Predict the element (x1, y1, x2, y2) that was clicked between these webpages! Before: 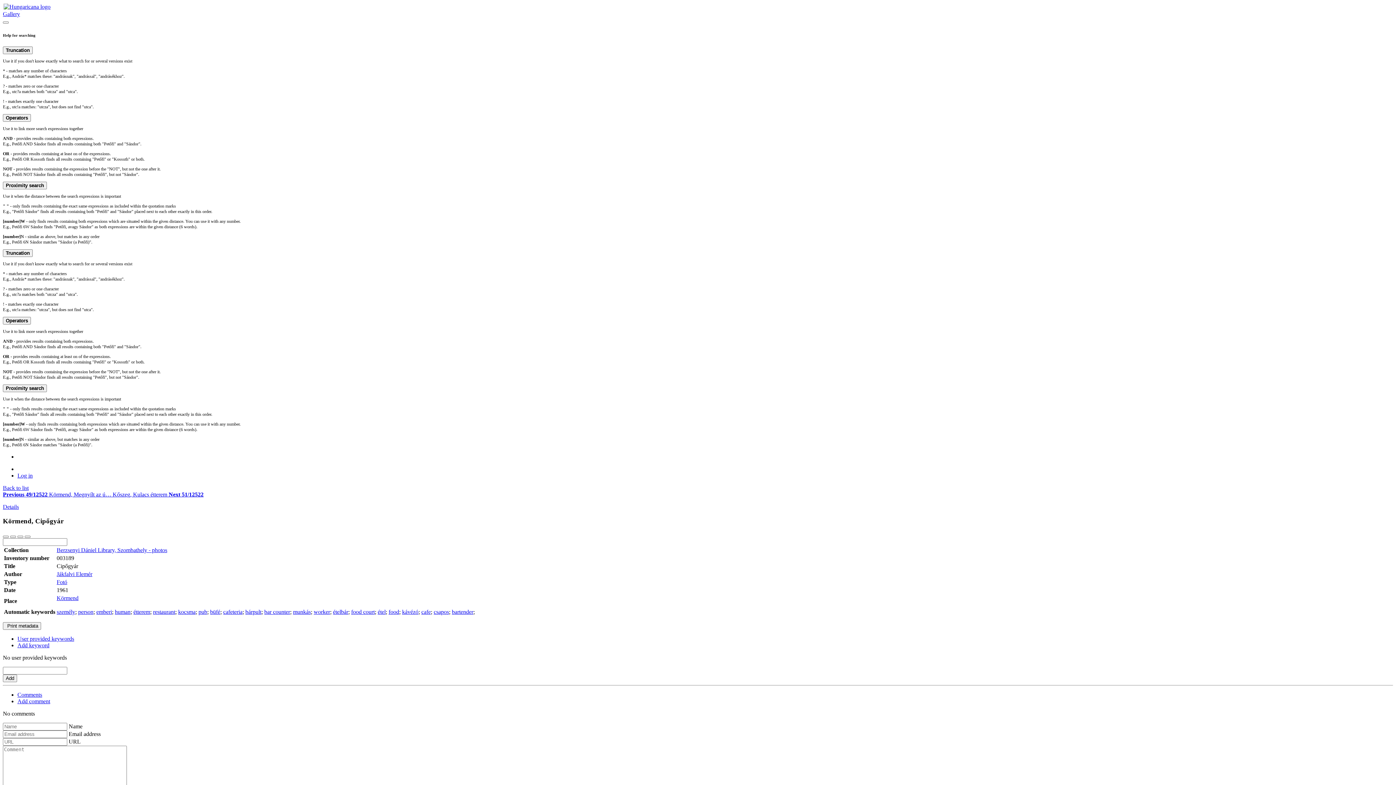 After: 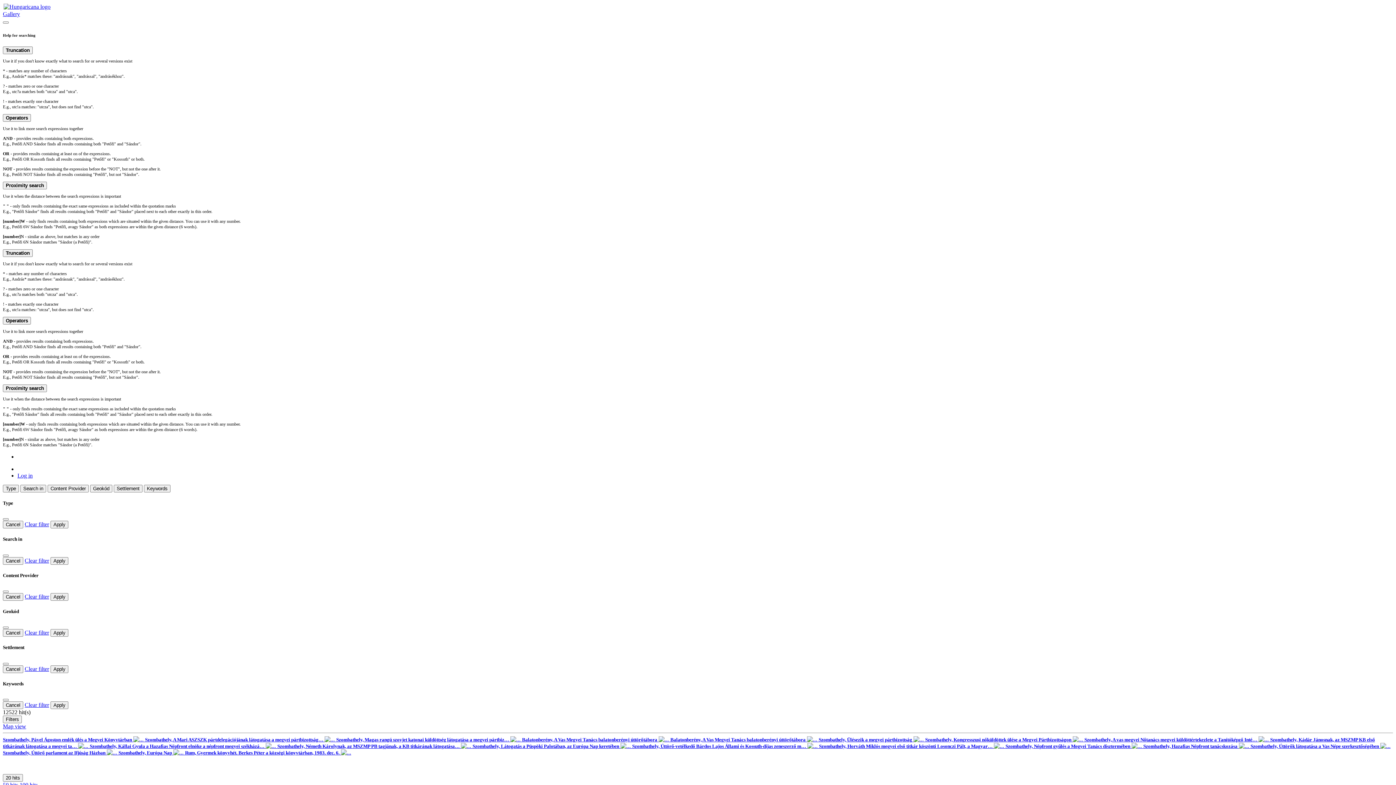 Action: label: ételbár bbox: (333, 609, 348, 615)